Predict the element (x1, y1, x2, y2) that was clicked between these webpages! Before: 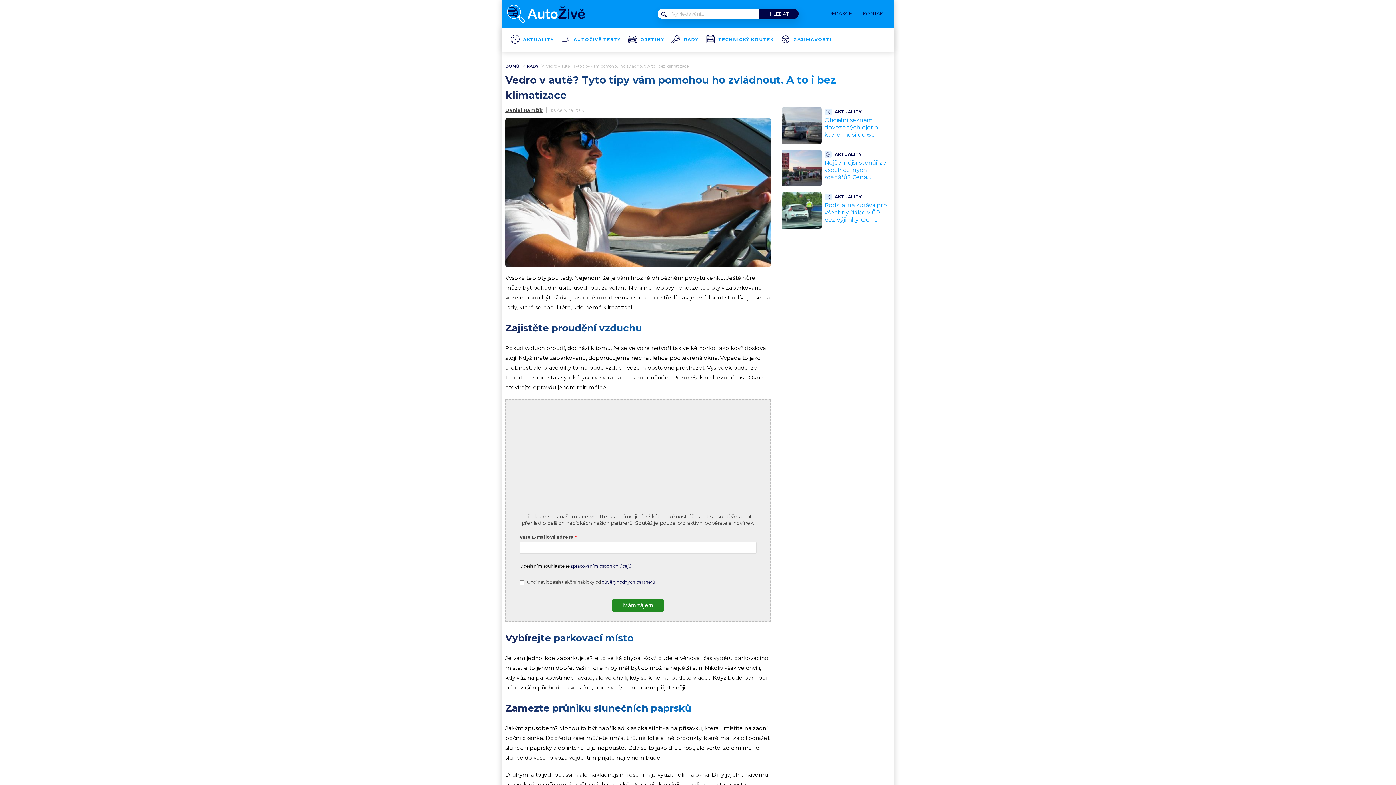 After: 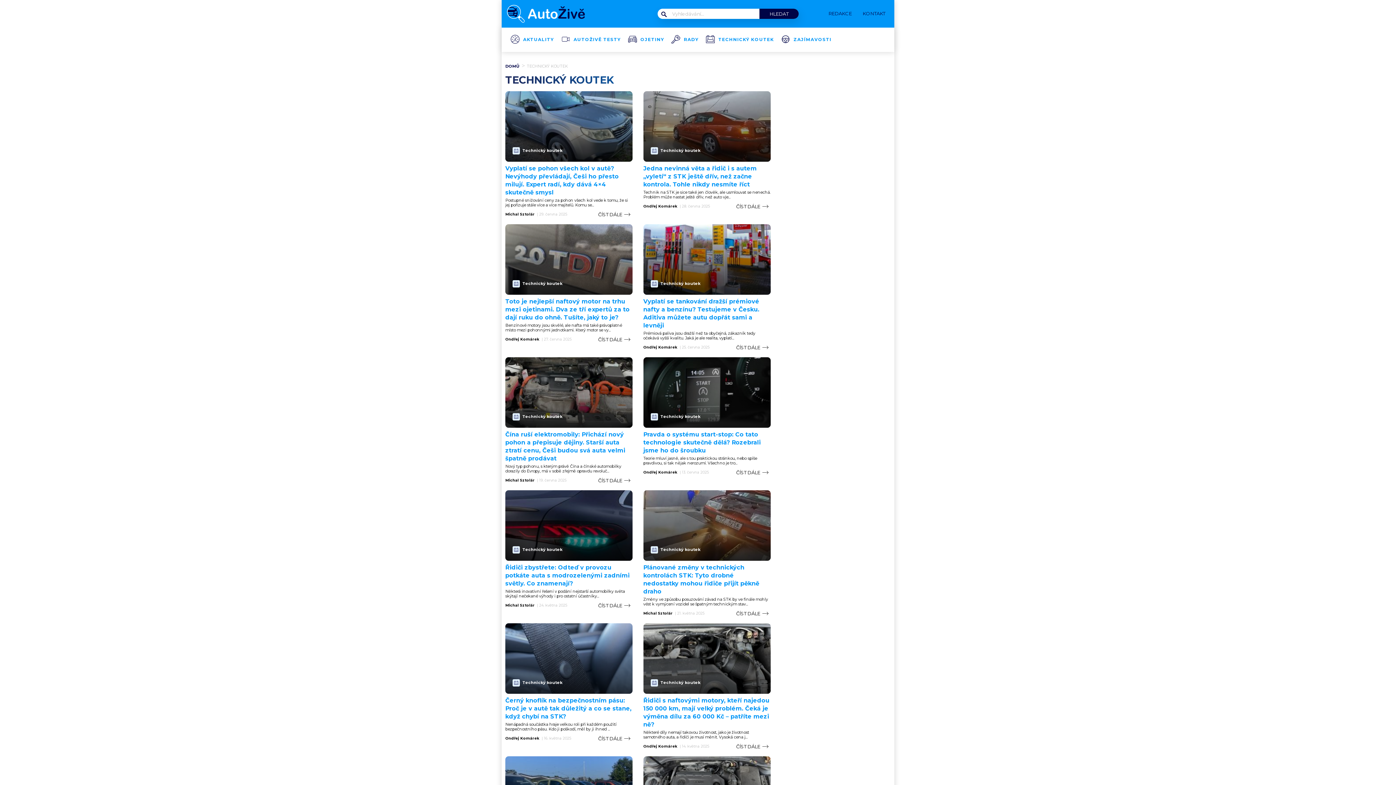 Action: label: TECHNICKÝ KOUTEK bbox: (718, 37, 774, 41)